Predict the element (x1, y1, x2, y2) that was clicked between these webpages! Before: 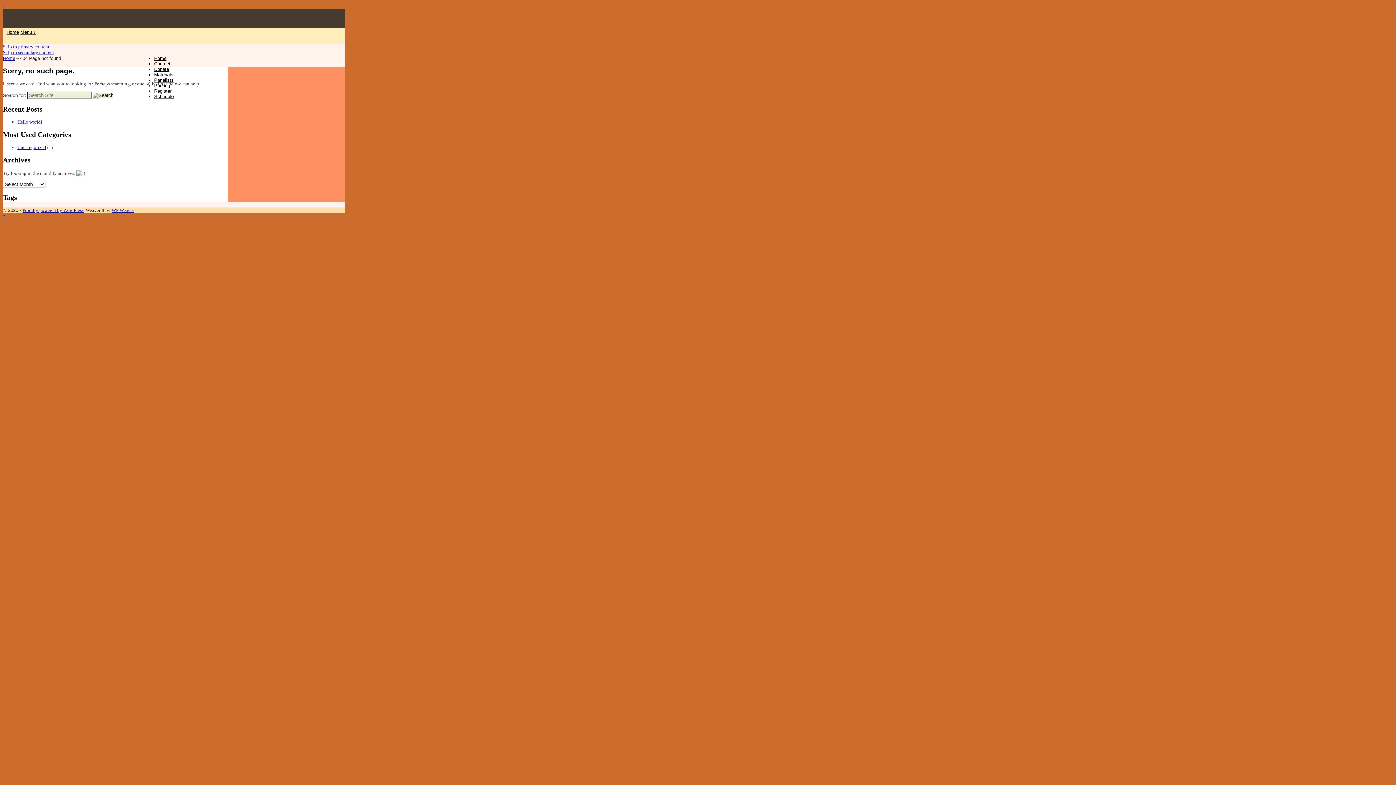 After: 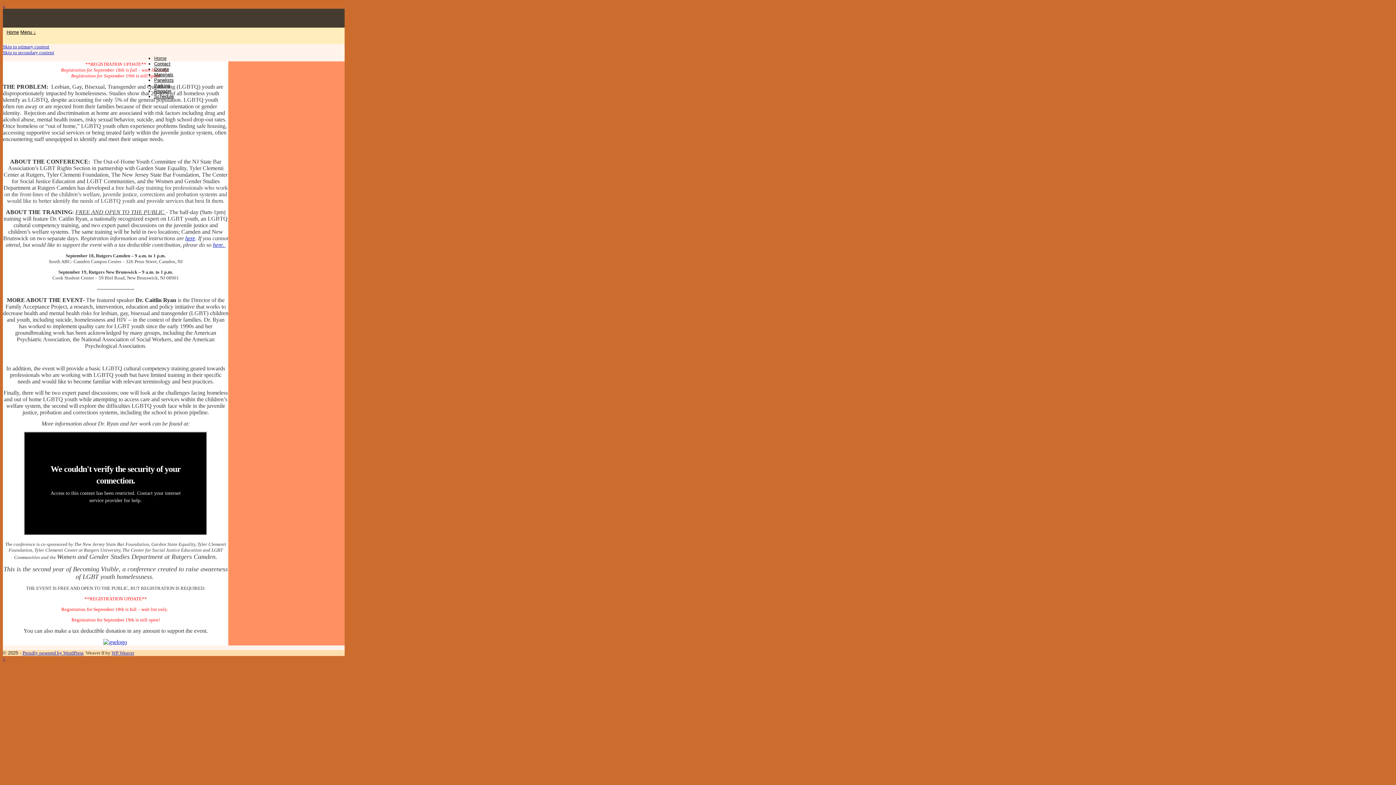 Action: bbox: (154, 55, 166, 61) label: Home